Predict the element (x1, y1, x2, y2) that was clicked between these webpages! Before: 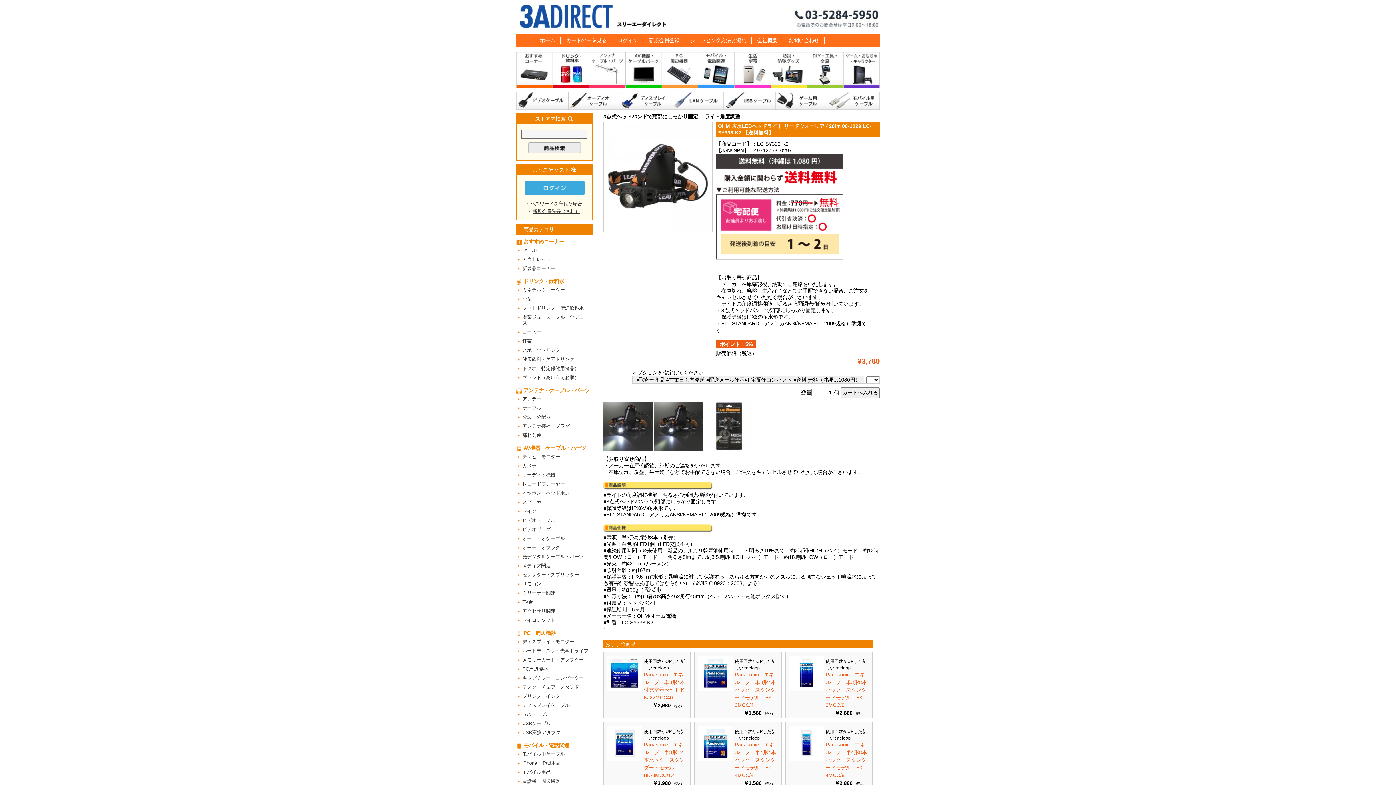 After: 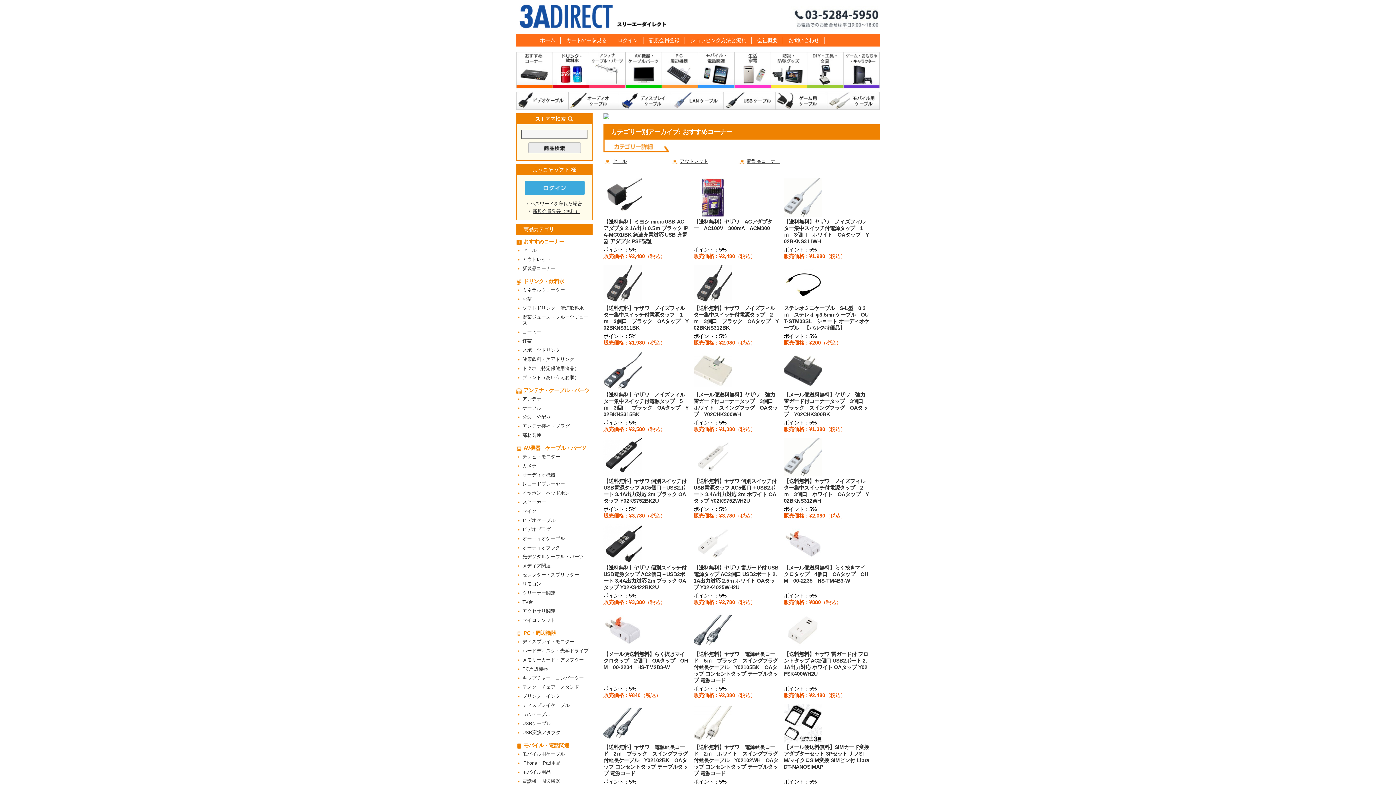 Action: label: おすすめコーナー bbox: (516, 52, 553, 91)